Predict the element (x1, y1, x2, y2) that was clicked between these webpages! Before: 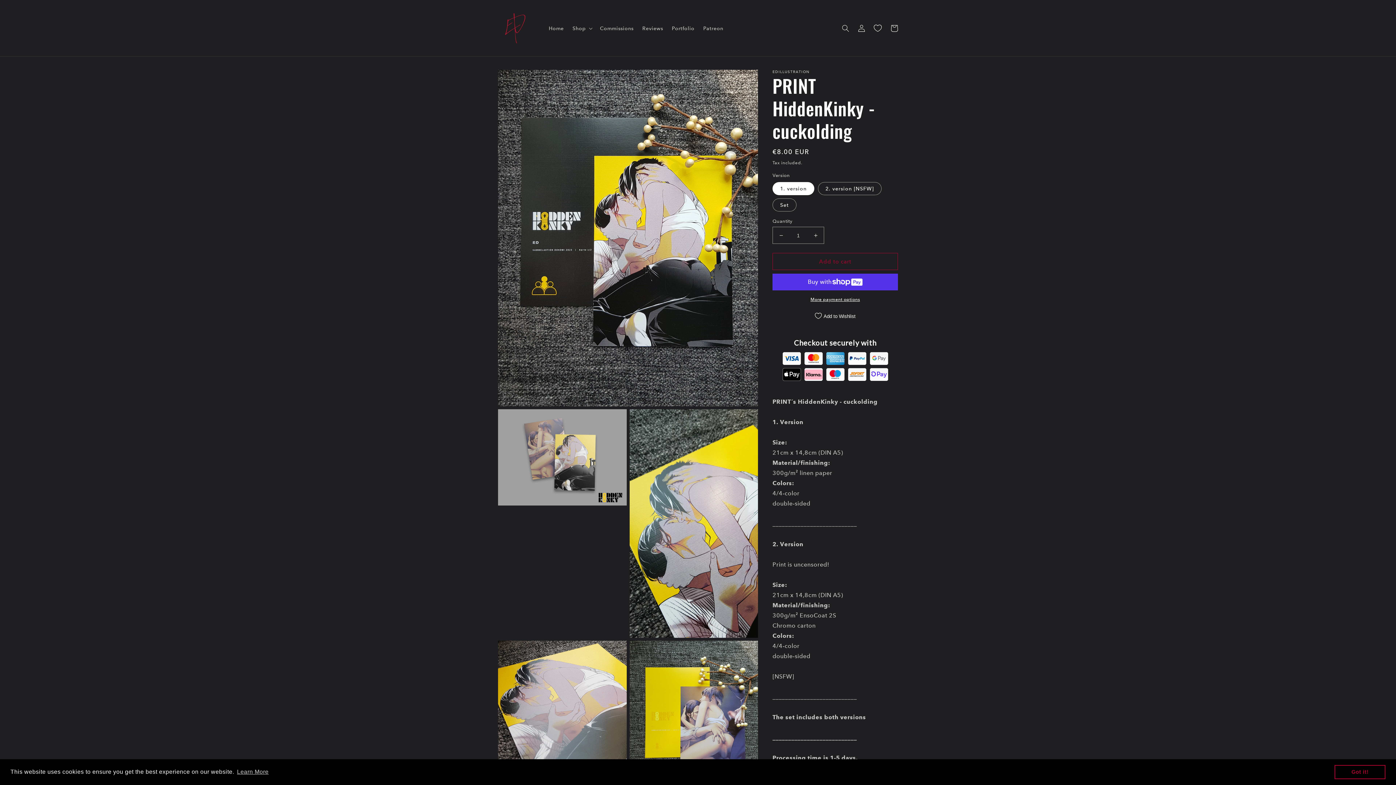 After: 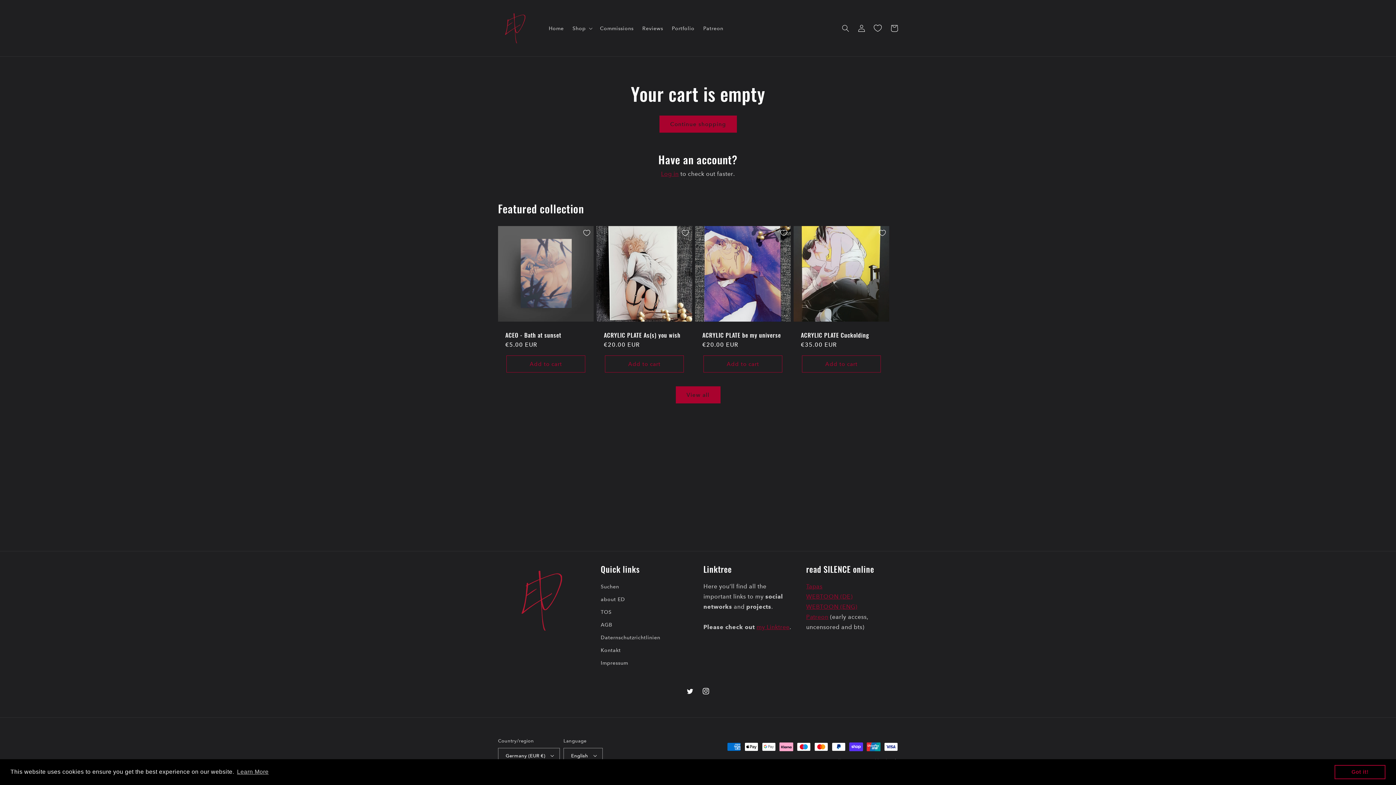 Action: bbox: (886, 20, 902, 36) label: Cart